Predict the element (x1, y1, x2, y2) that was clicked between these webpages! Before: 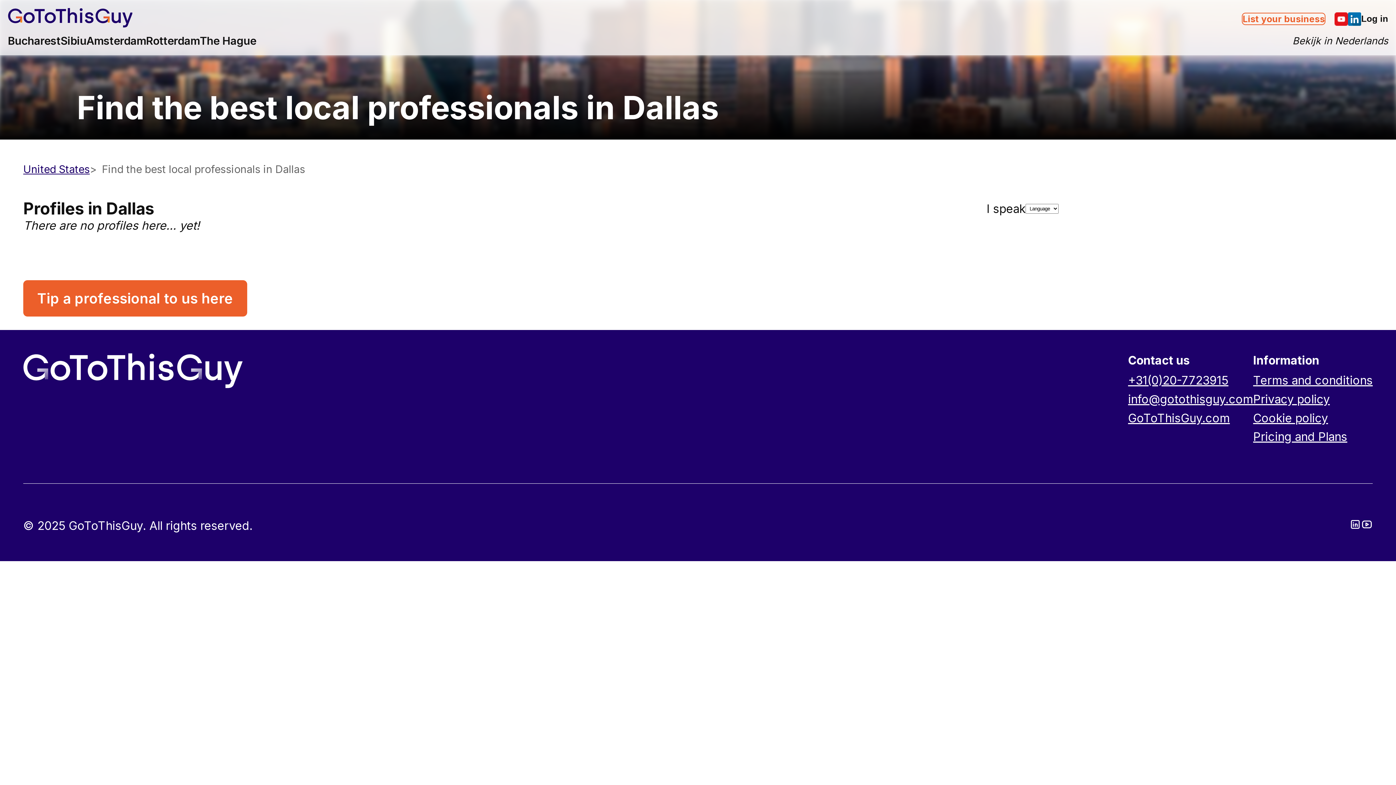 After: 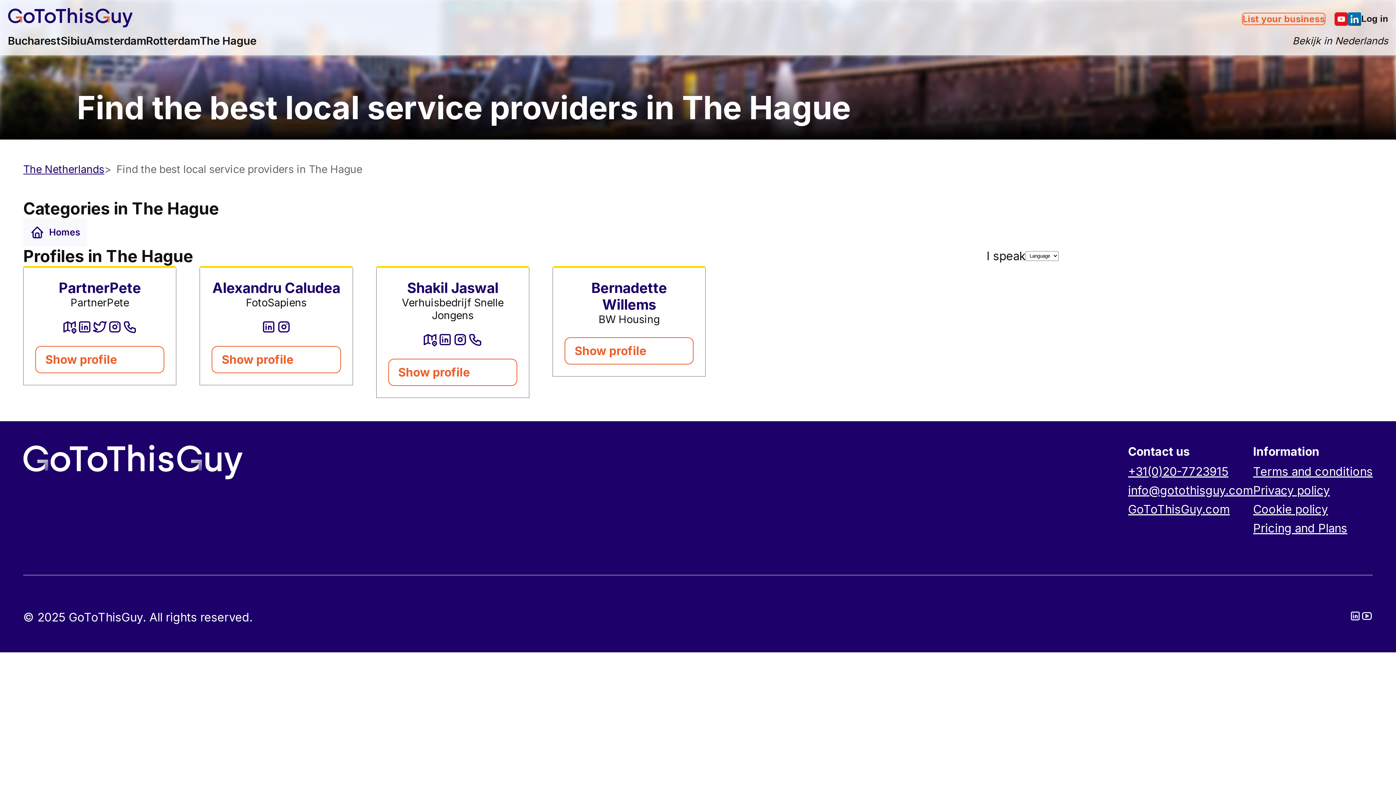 Action: bbox: (199, 34, 256, 47) label: The Hague